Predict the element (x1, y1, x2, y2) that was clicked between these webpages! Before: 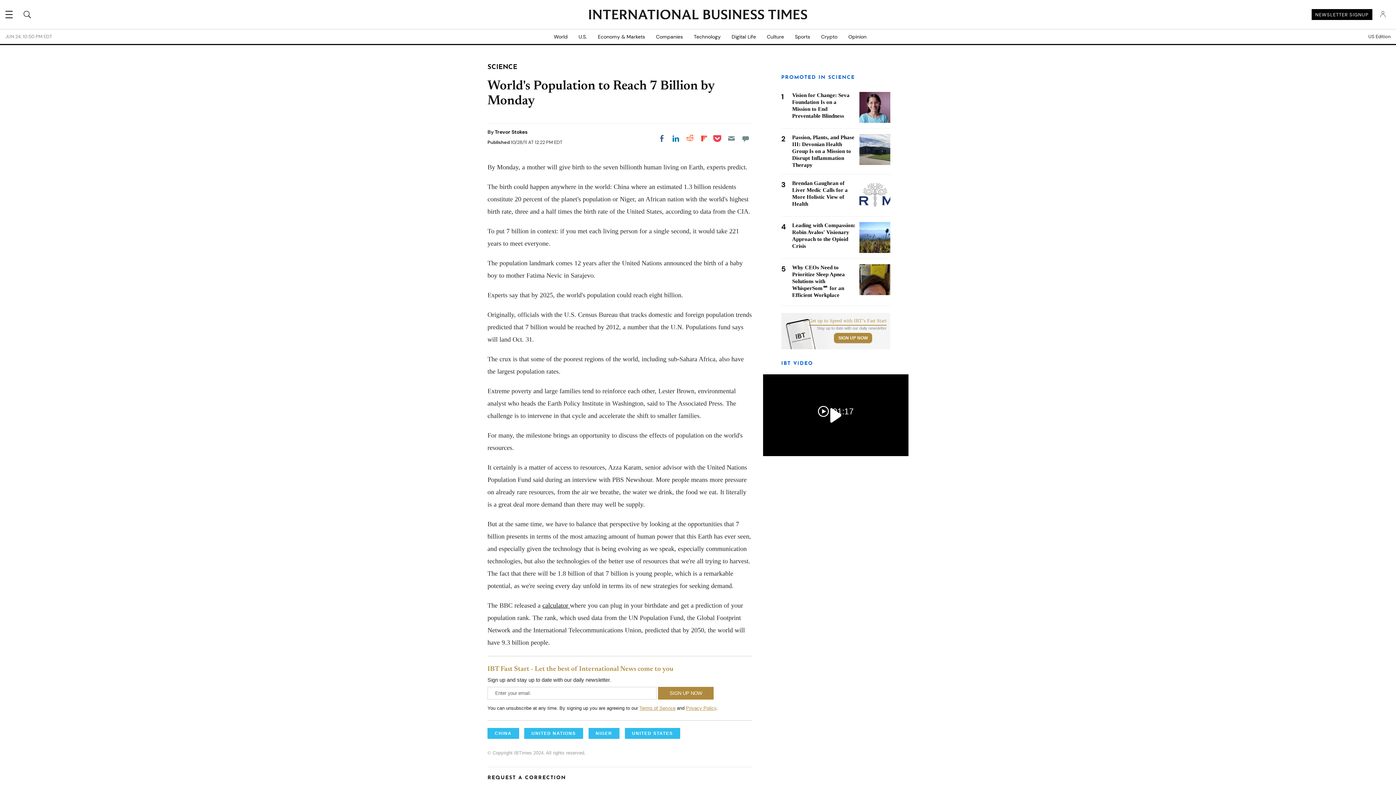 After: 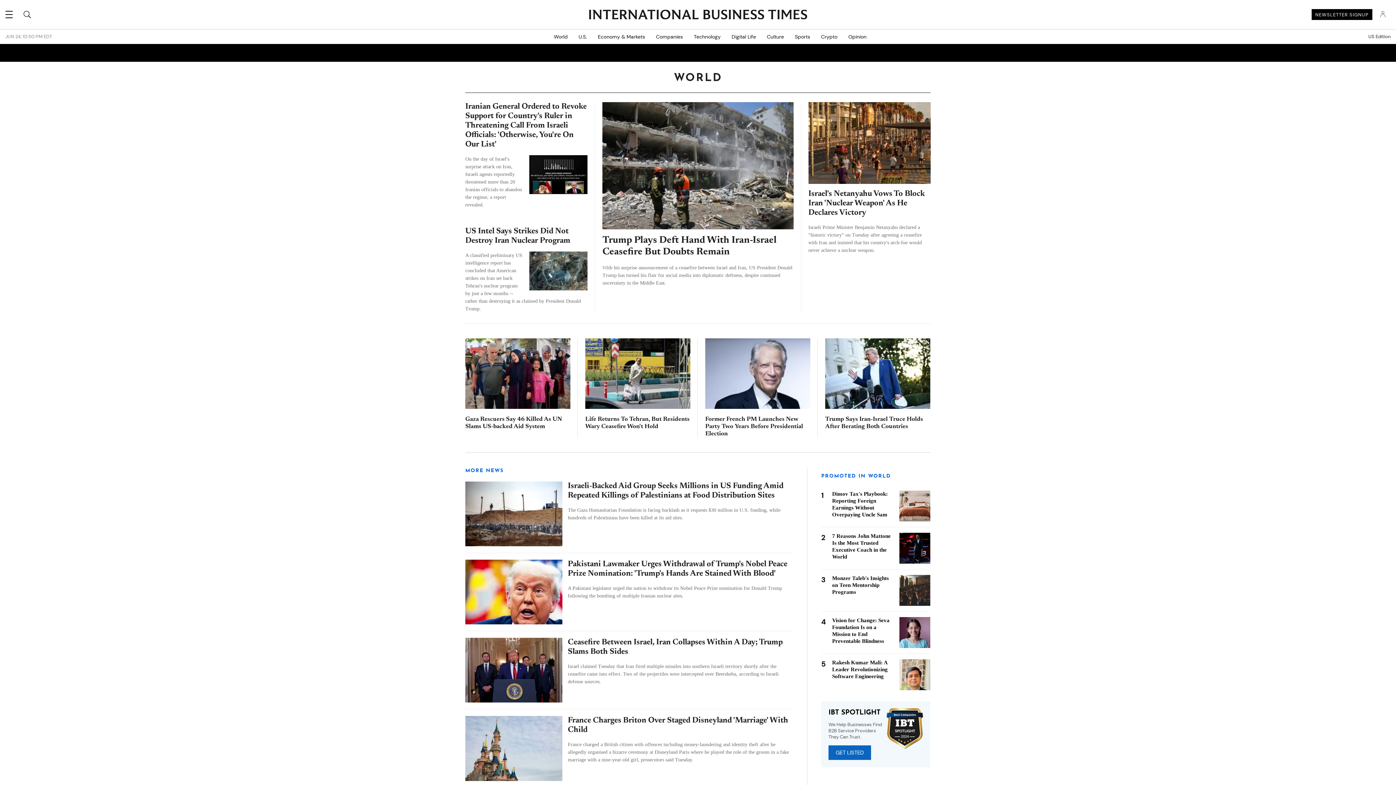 Action: bbox: (548, 29, 573, 44) label: World